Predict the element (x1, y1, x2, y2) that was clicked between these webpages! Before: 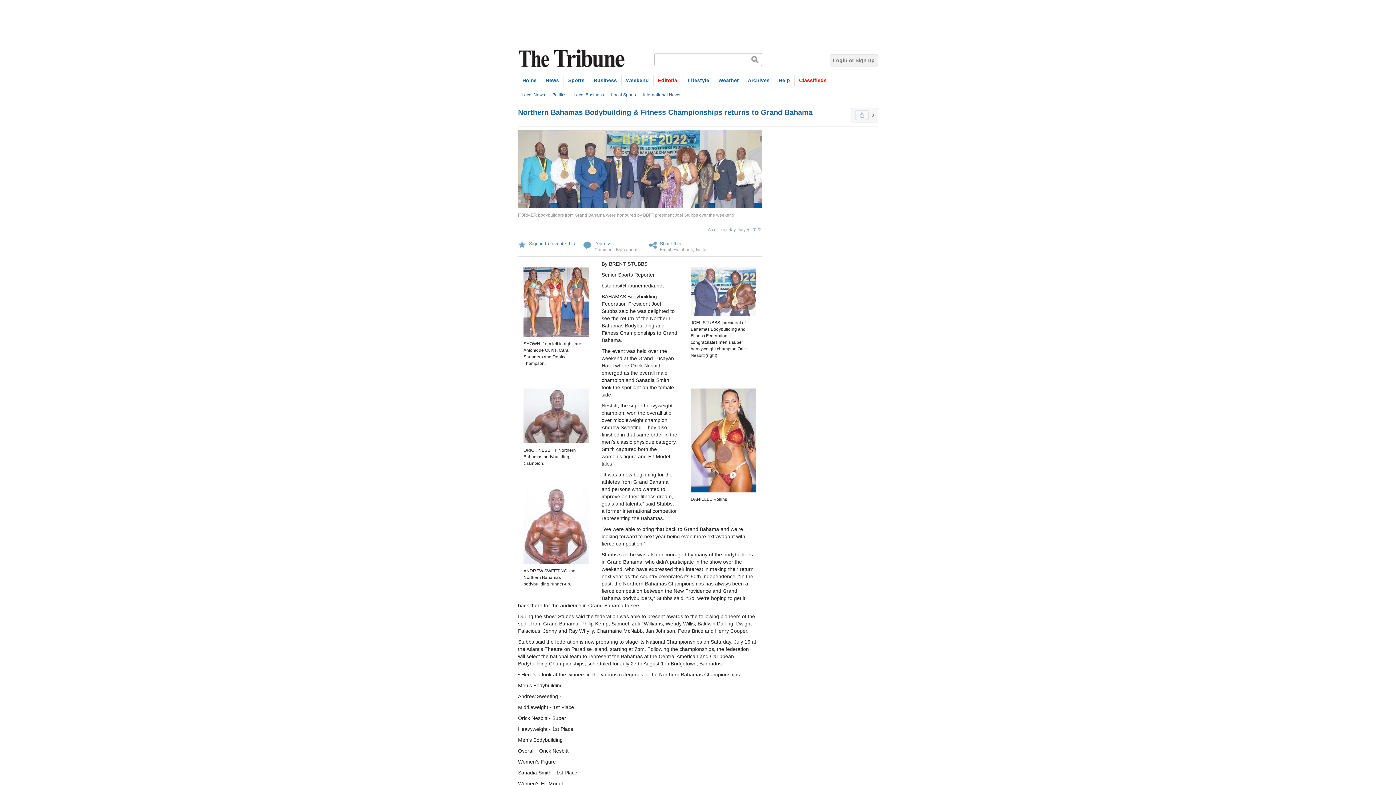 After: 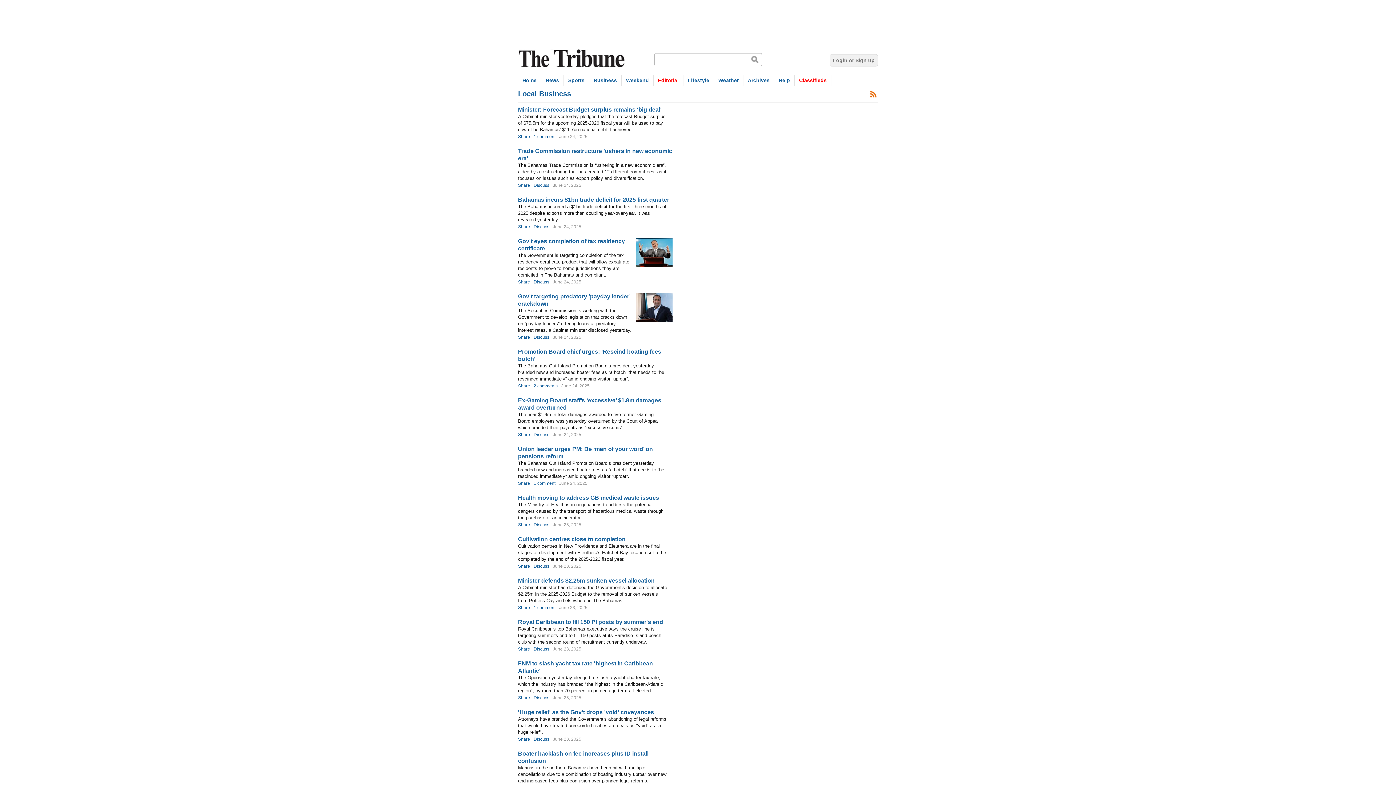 Action: bbox: (570, 89, 607, 100) label: Local Business